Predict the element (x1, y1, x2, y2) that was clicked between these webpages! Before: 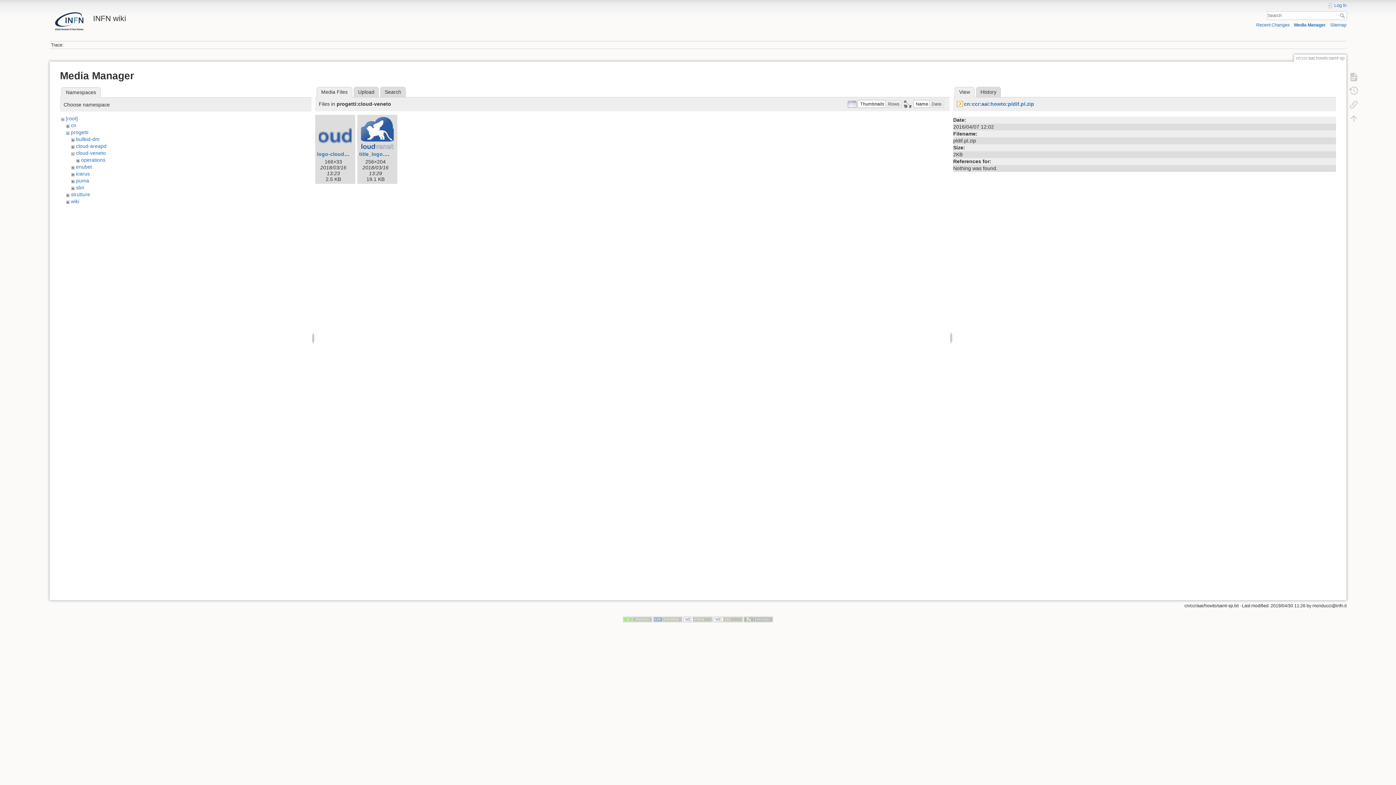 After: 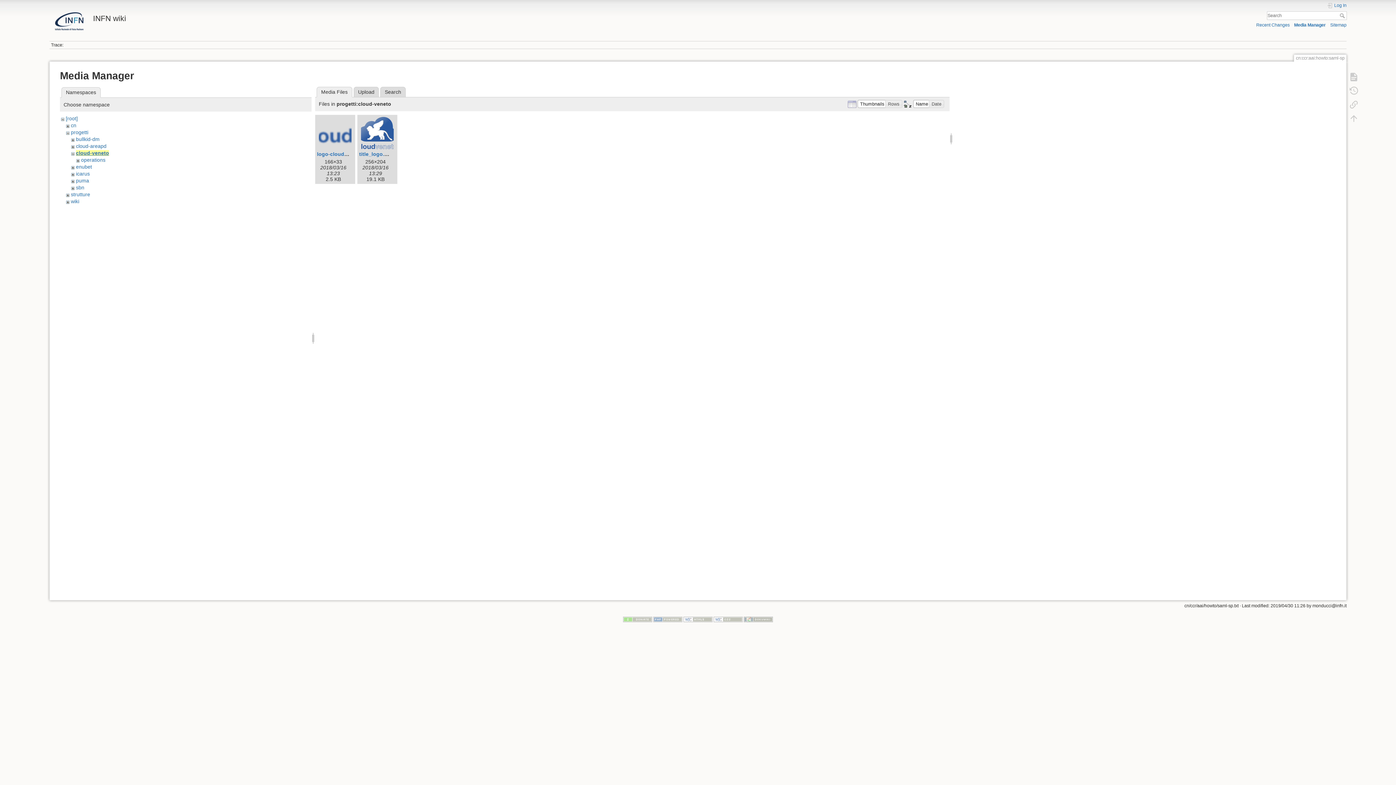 Action: bbox: (75, 150, 105, 156) label: cloud-veneto